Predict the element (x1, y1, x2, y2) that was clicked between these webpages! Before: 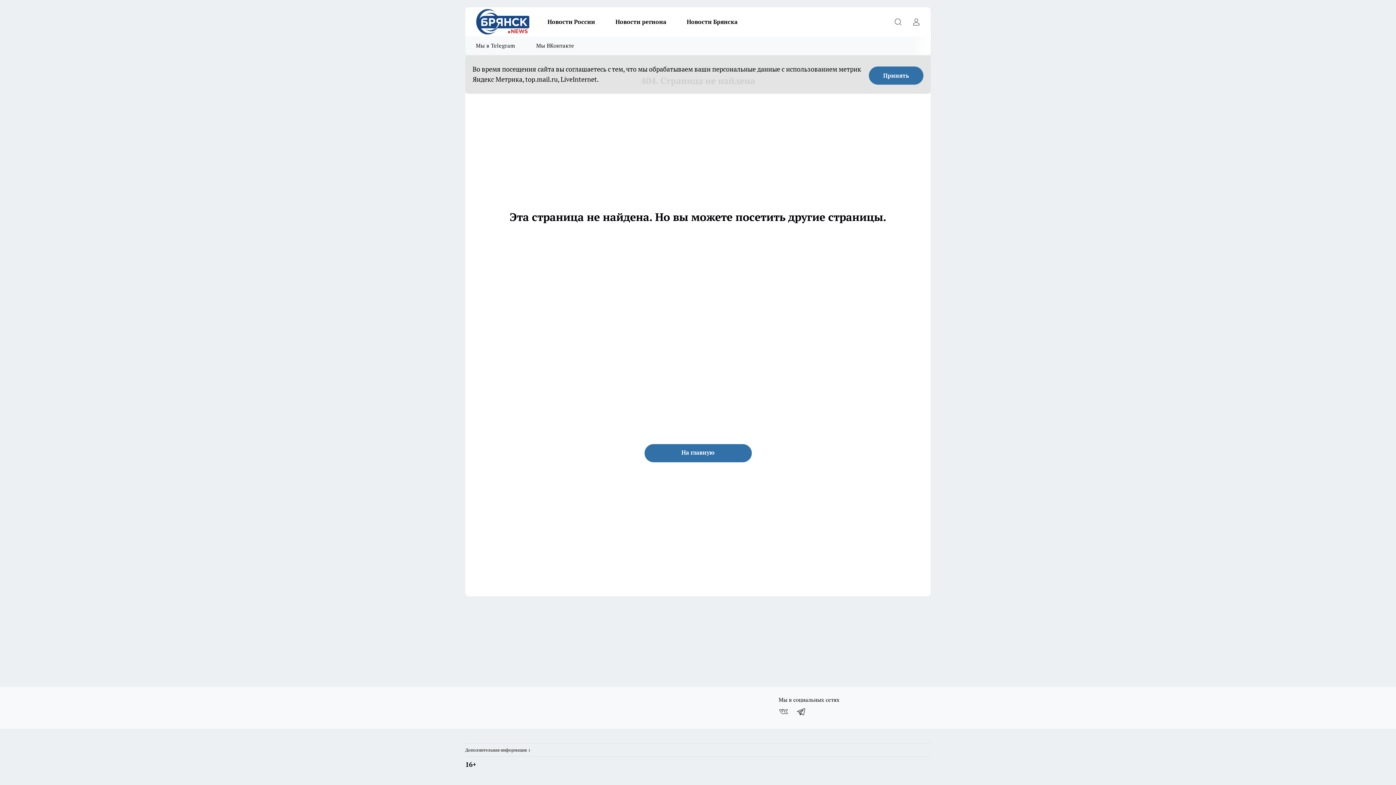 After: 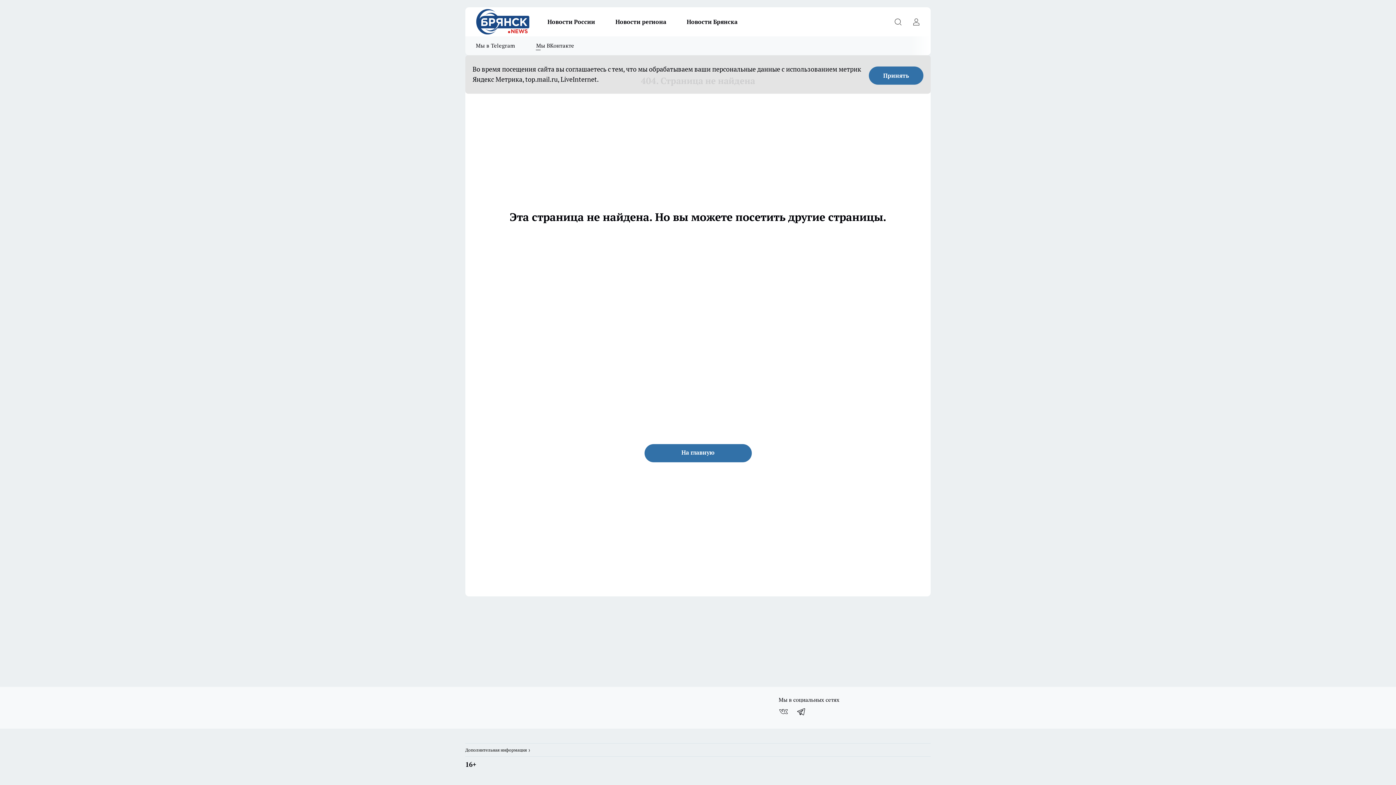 Action: bbox: (525, 36, 584, 55) label: Мы ВКонтакте